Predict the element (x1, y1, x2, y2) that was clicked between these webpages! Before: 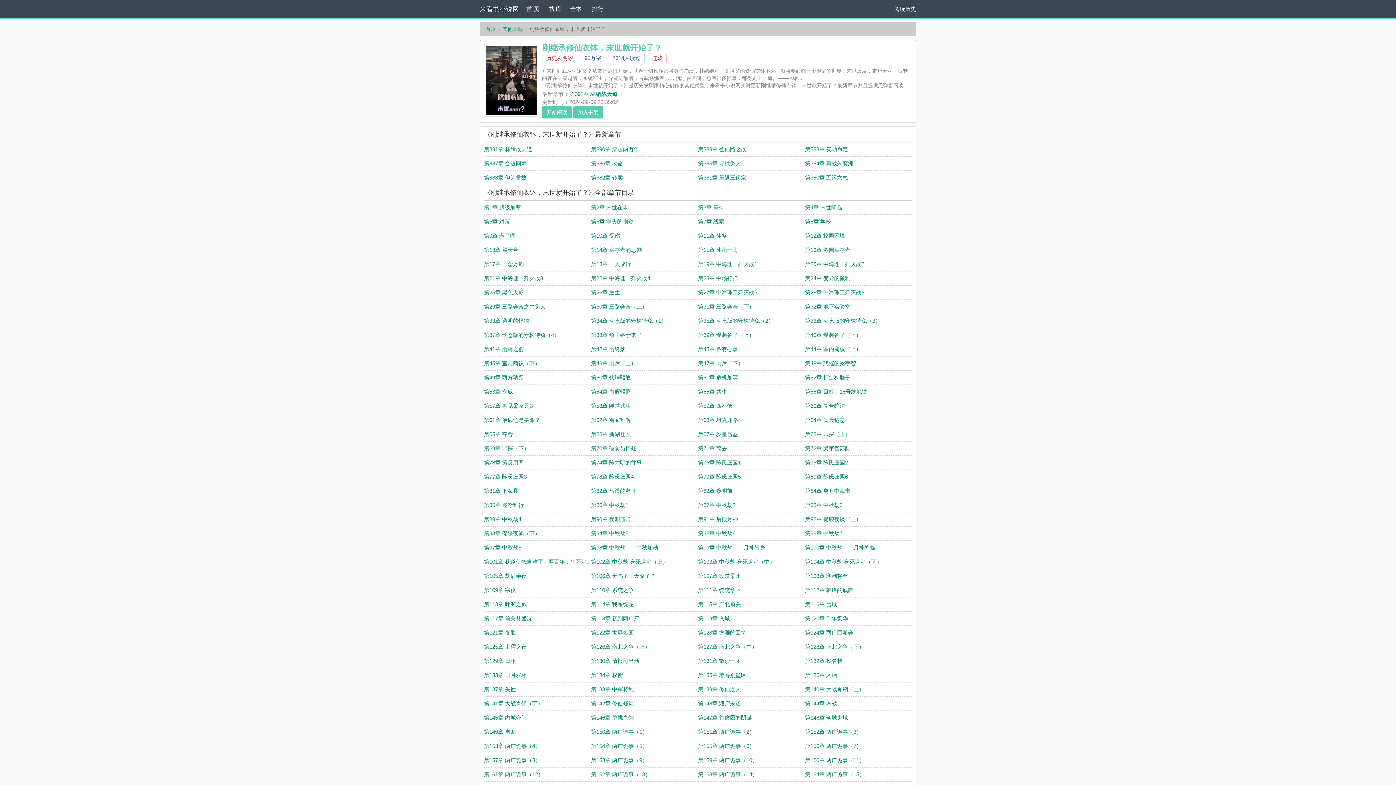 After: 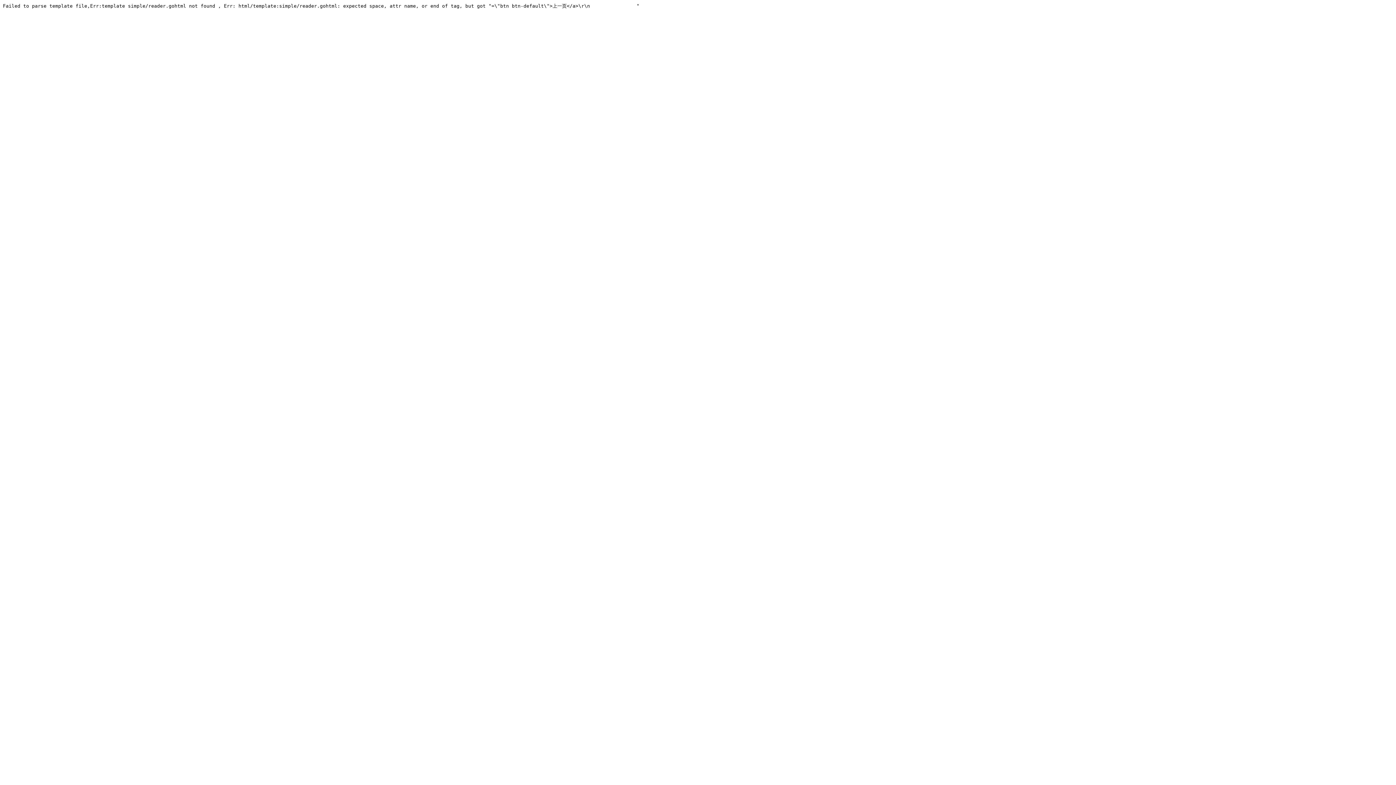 Action: label: 第157章 两广诡事（8） bbox: (484, 757, 540, 763)